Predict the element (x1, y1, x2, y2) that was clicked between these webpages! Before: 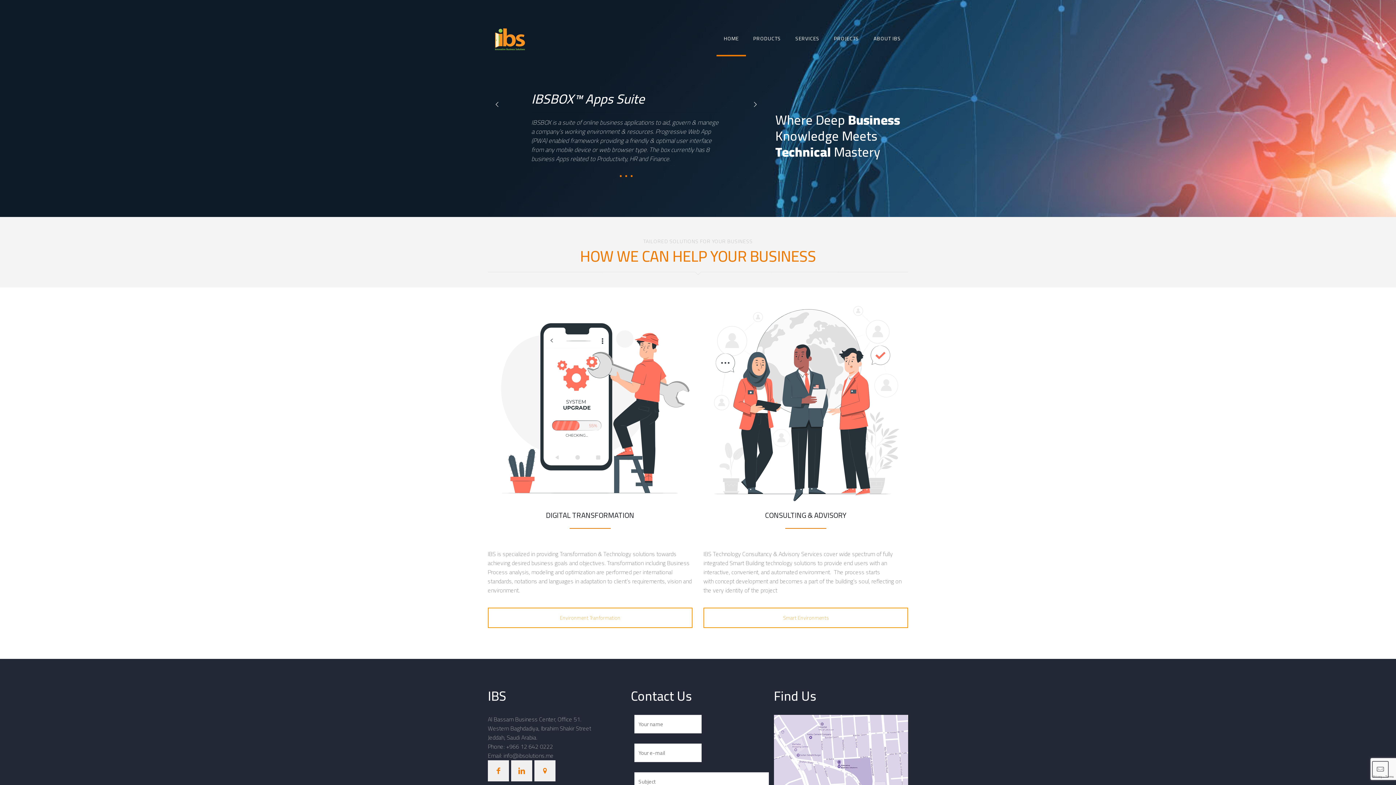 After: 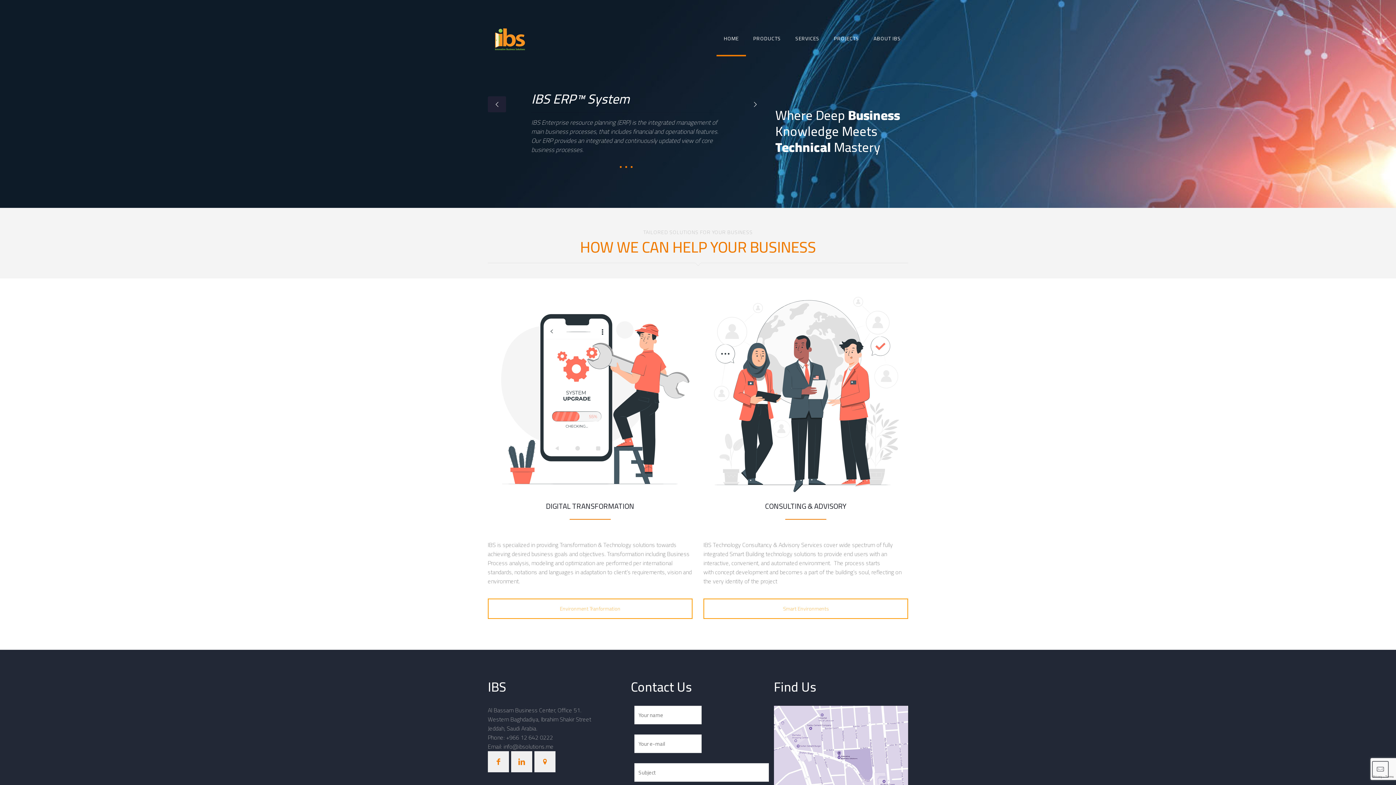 Action: bbox: (487, 96, 506, 112)